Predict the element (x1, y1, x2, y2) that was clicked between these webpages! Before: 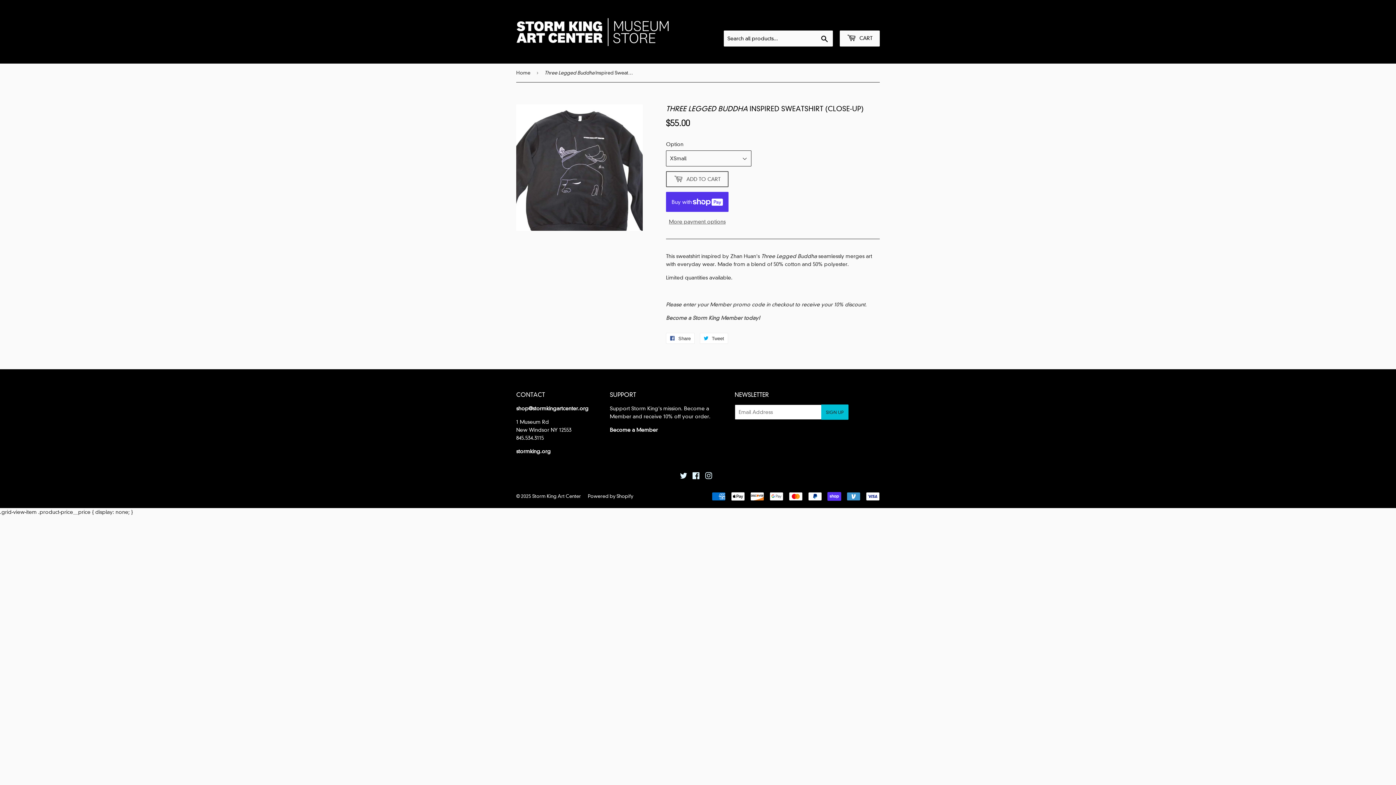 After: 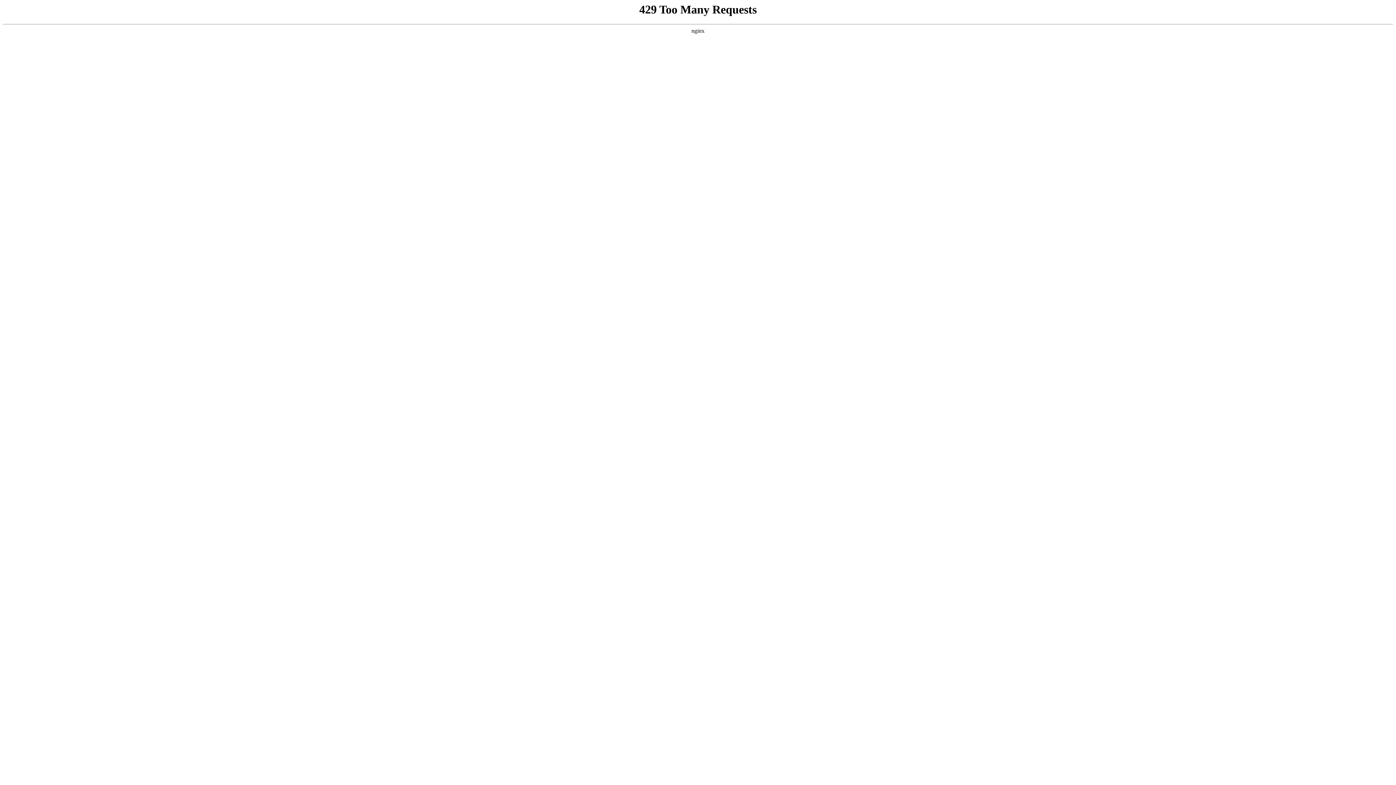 Action: label: stormking.org bbox: (516, 448, 550, 455)